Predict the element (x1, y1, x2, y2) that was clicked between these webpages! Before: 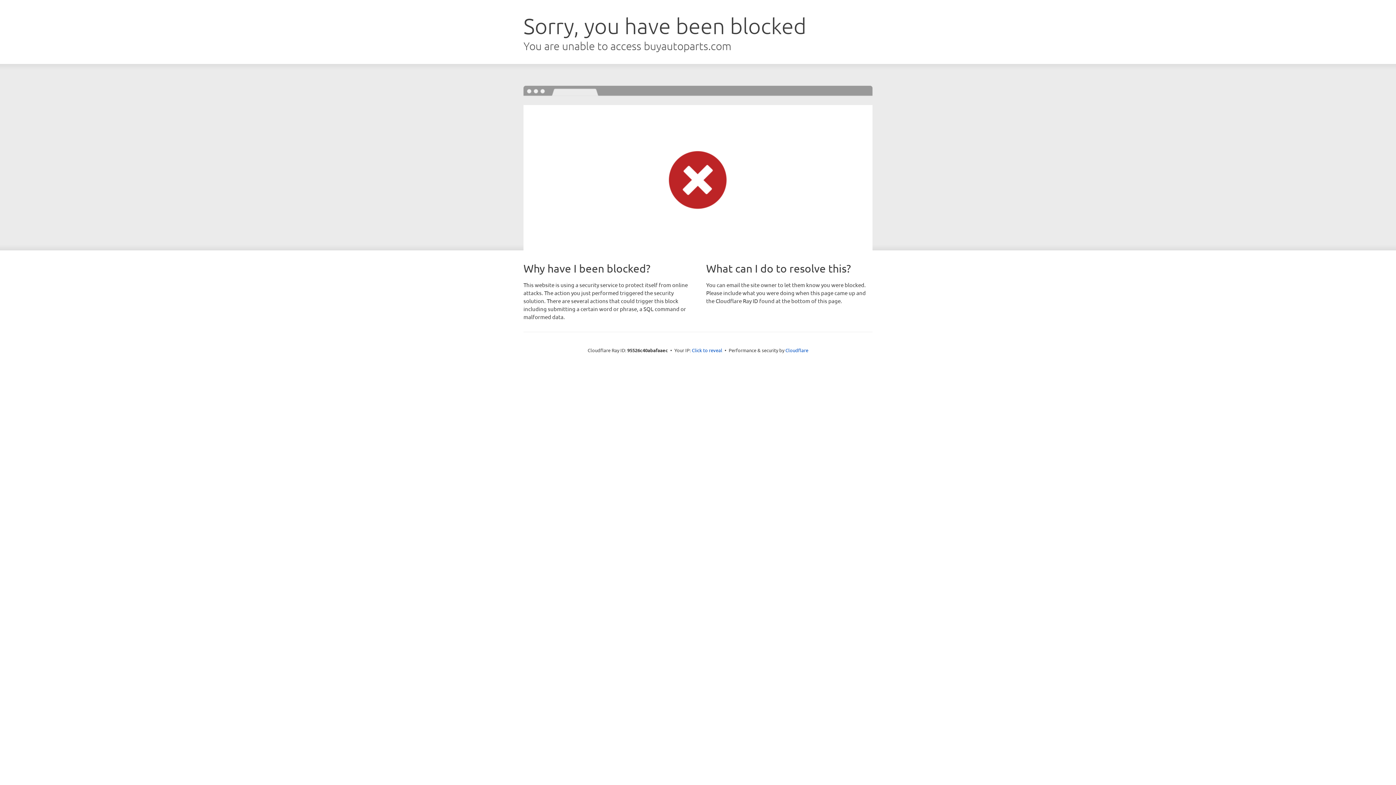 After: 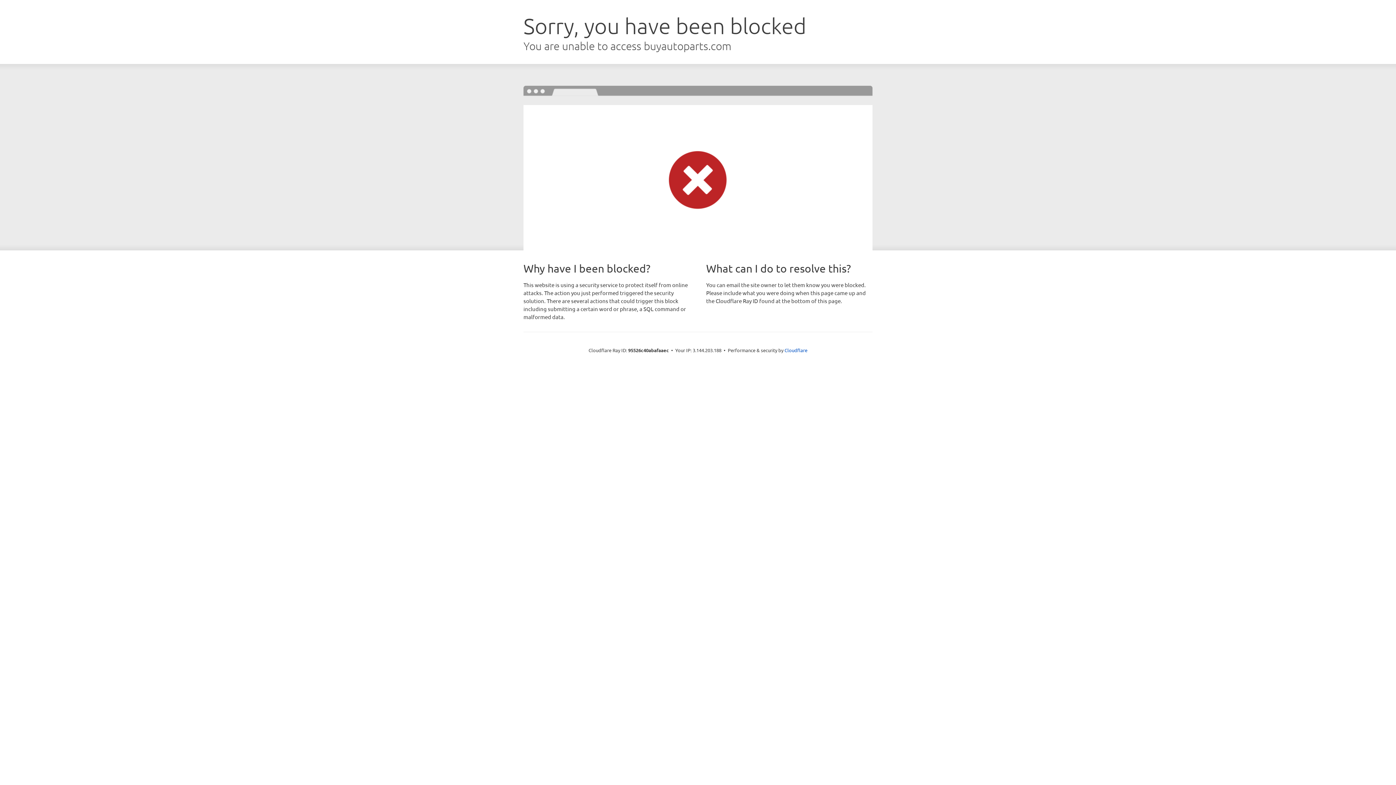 Action: label: Click to reveal bbox: (692, 346, 722, 353)